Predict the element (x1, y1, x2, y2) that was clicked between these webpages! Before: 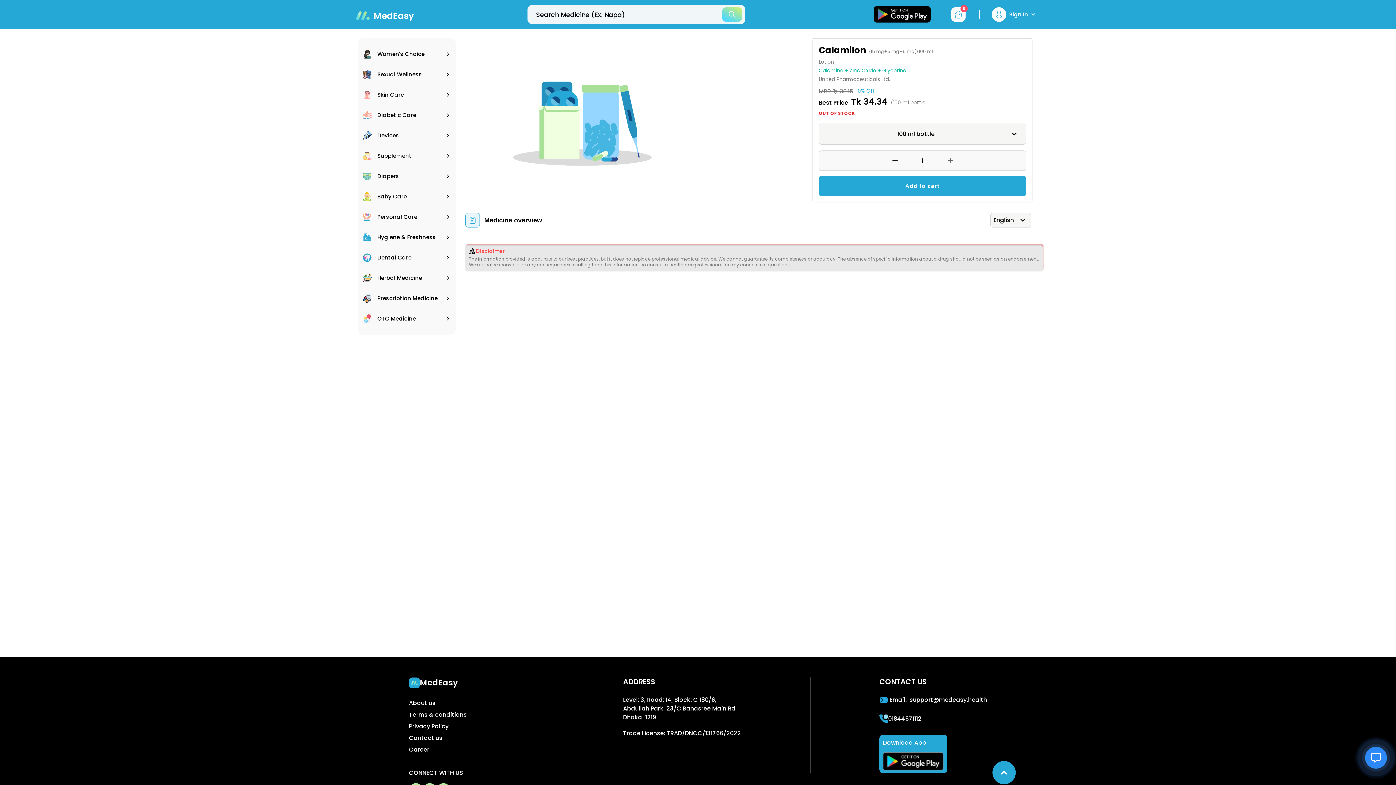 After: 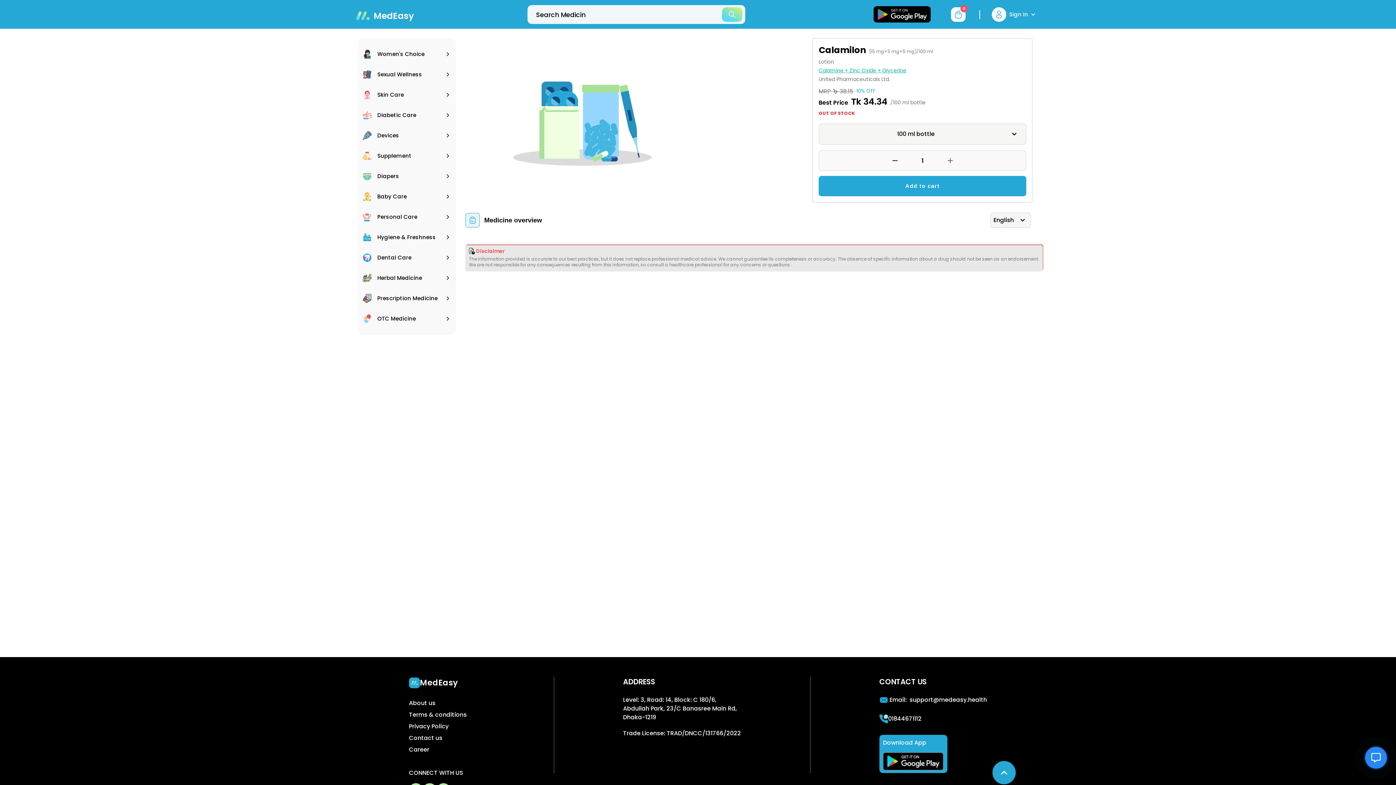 Action: bbox: (887, 150, 902, 170) label: button-minus